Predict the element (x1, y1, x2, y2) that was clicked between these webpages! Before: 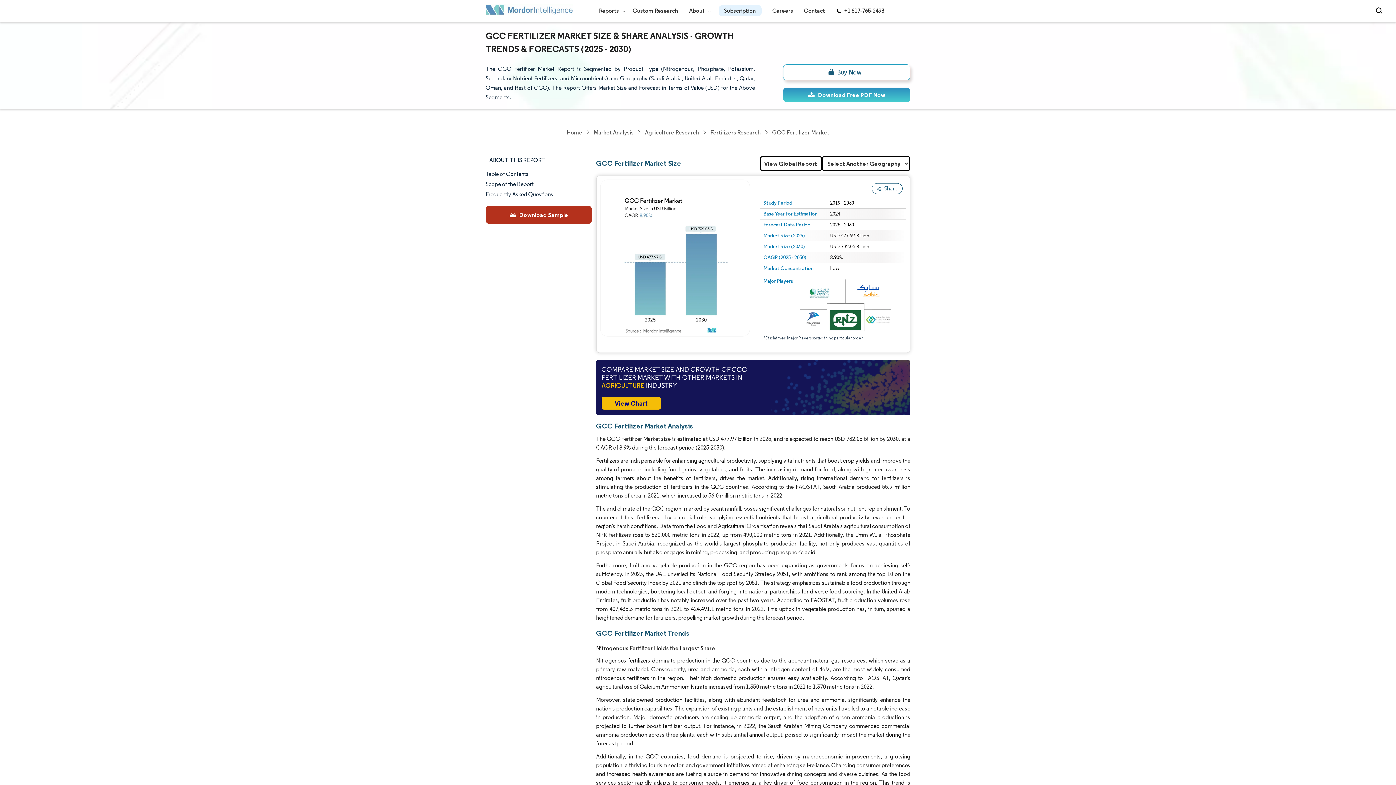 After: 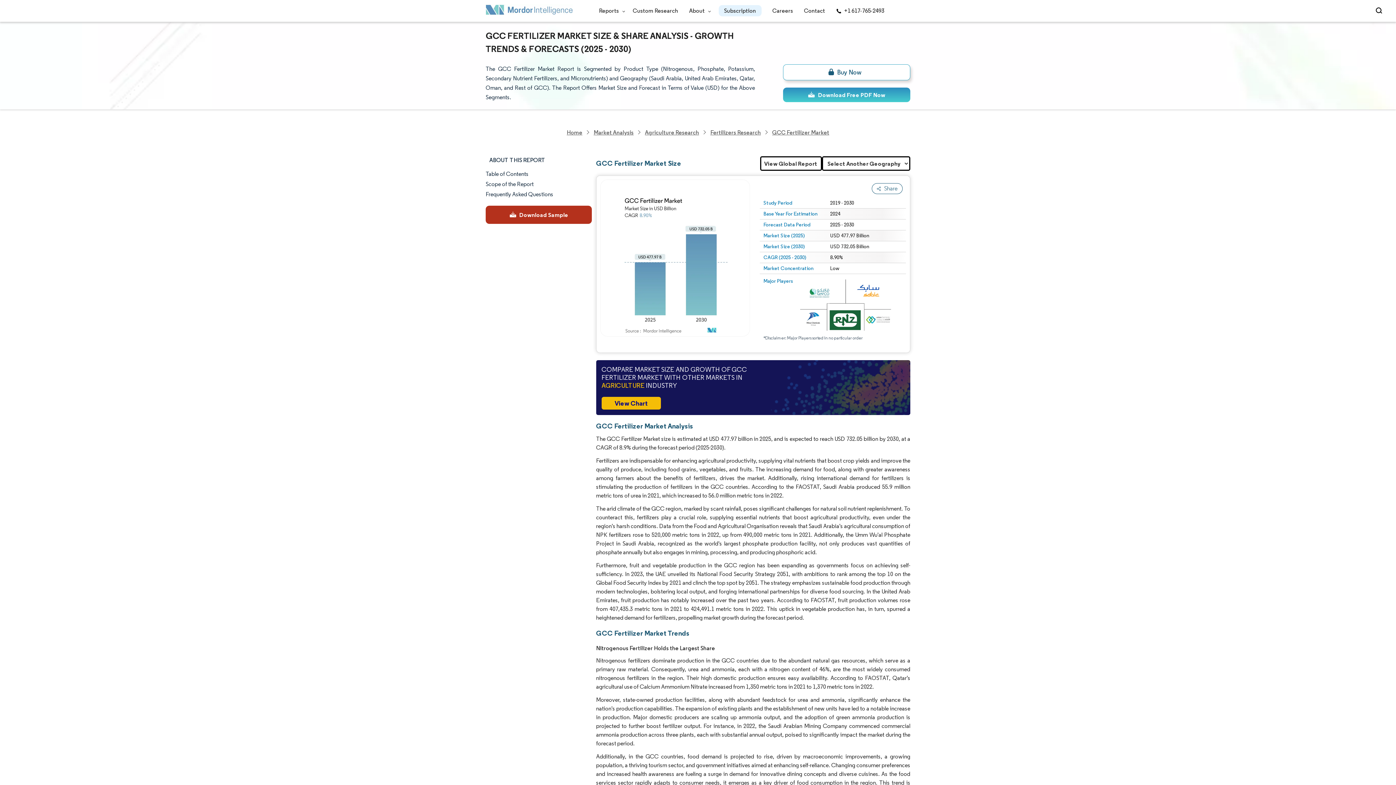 Action: bbox: (592, 127, 635, 137) label: Market Analysis